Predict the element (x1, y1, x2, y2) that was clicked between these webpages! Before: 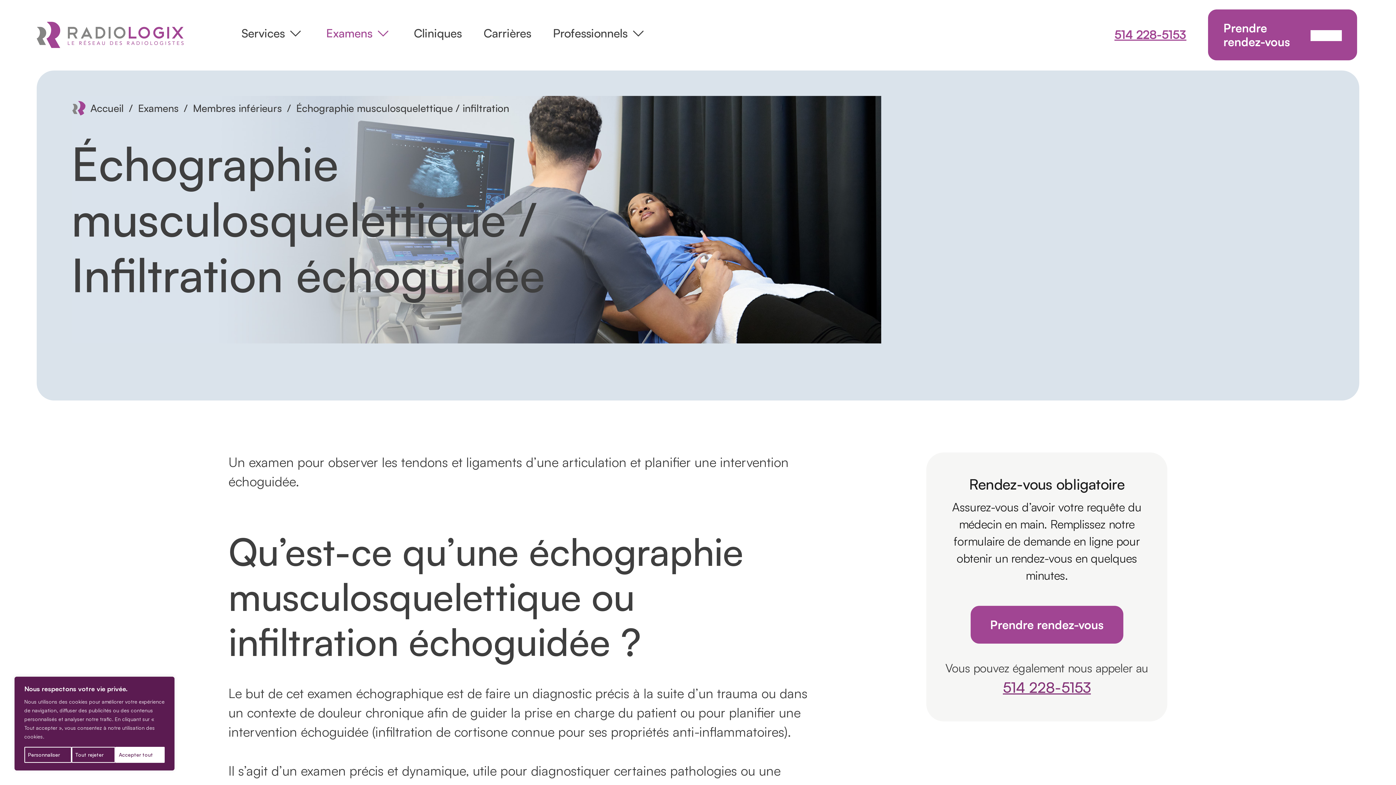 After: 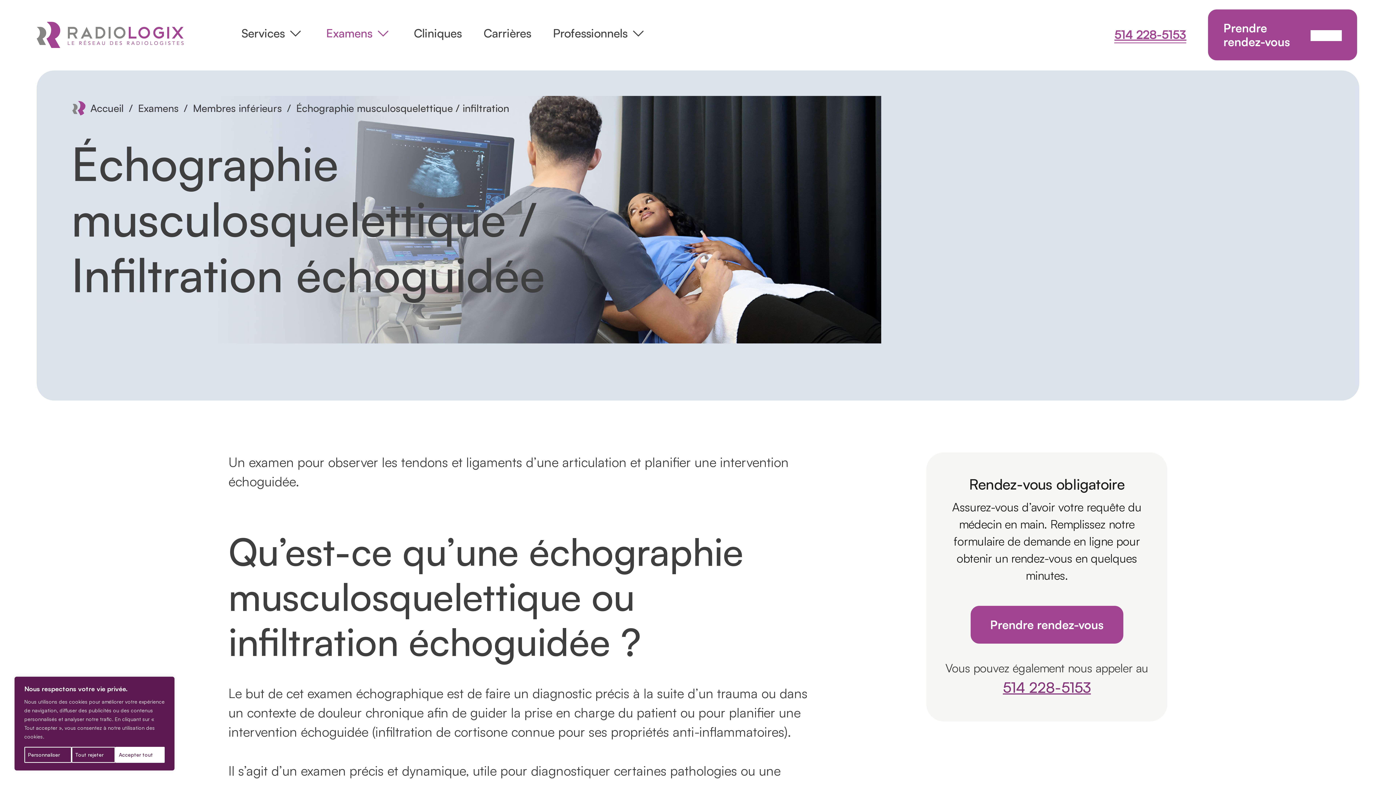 Action: bbox: (1114, 26, 1186, 43) label: 514 228-5153